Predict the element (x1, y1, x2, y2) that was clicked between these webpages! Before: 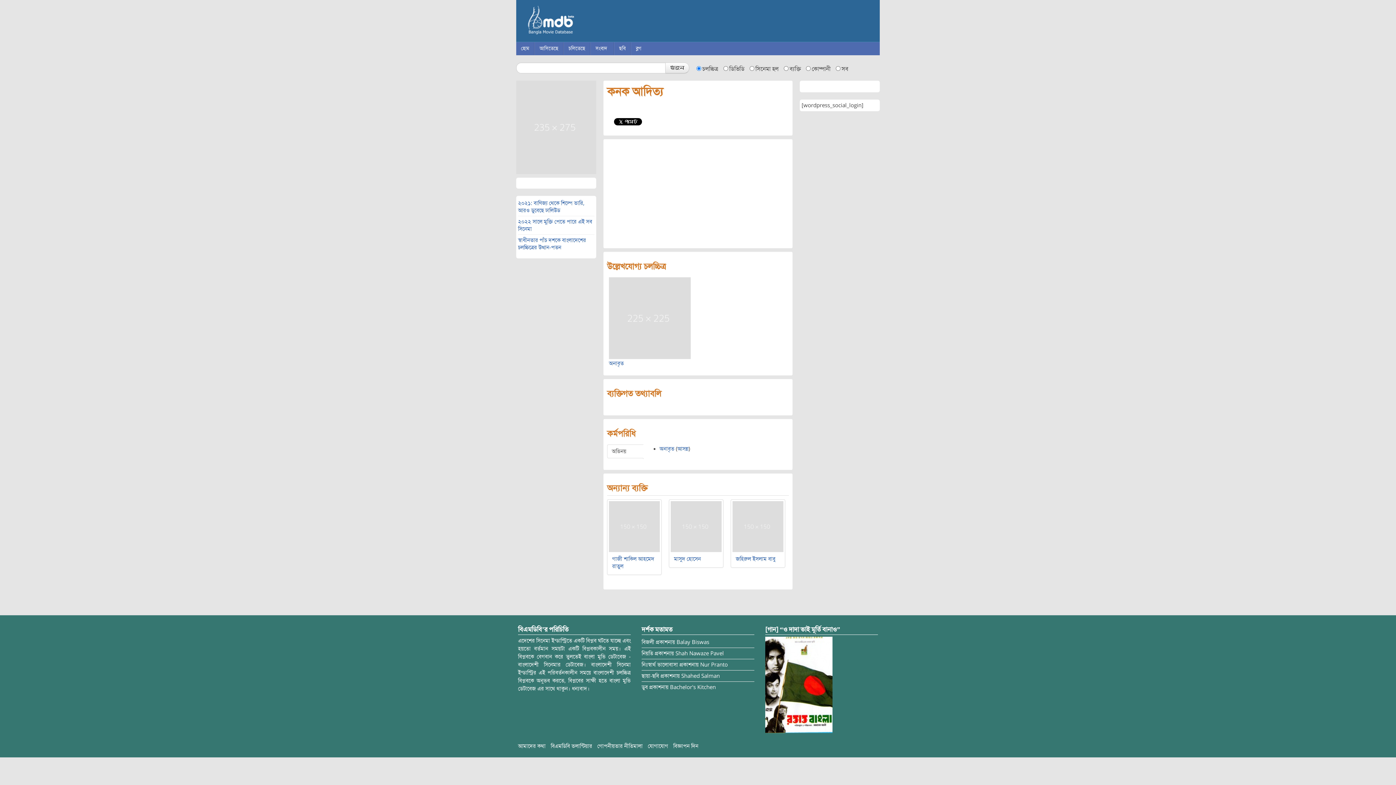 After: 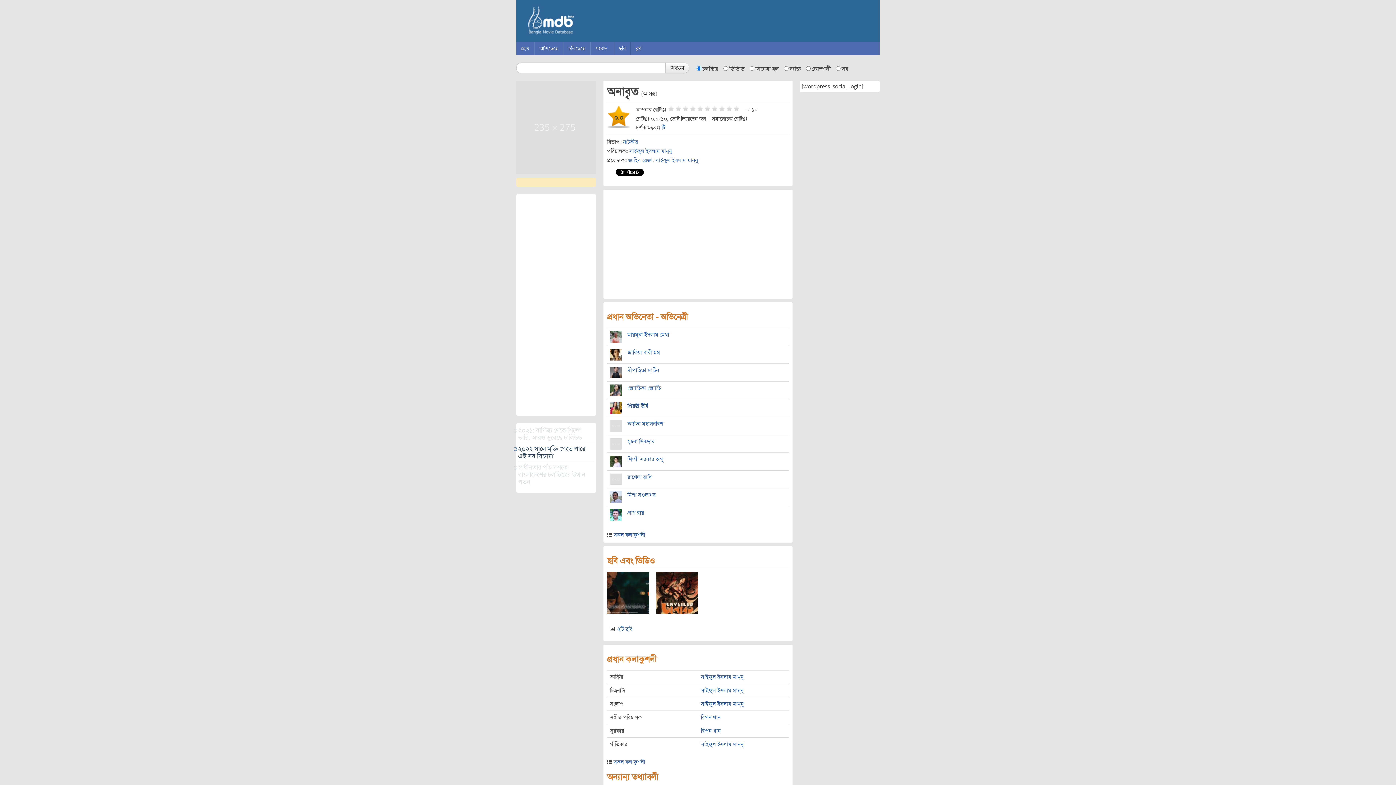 Action: label: অনাবৃত bbox: (659, 445, 674, 452)